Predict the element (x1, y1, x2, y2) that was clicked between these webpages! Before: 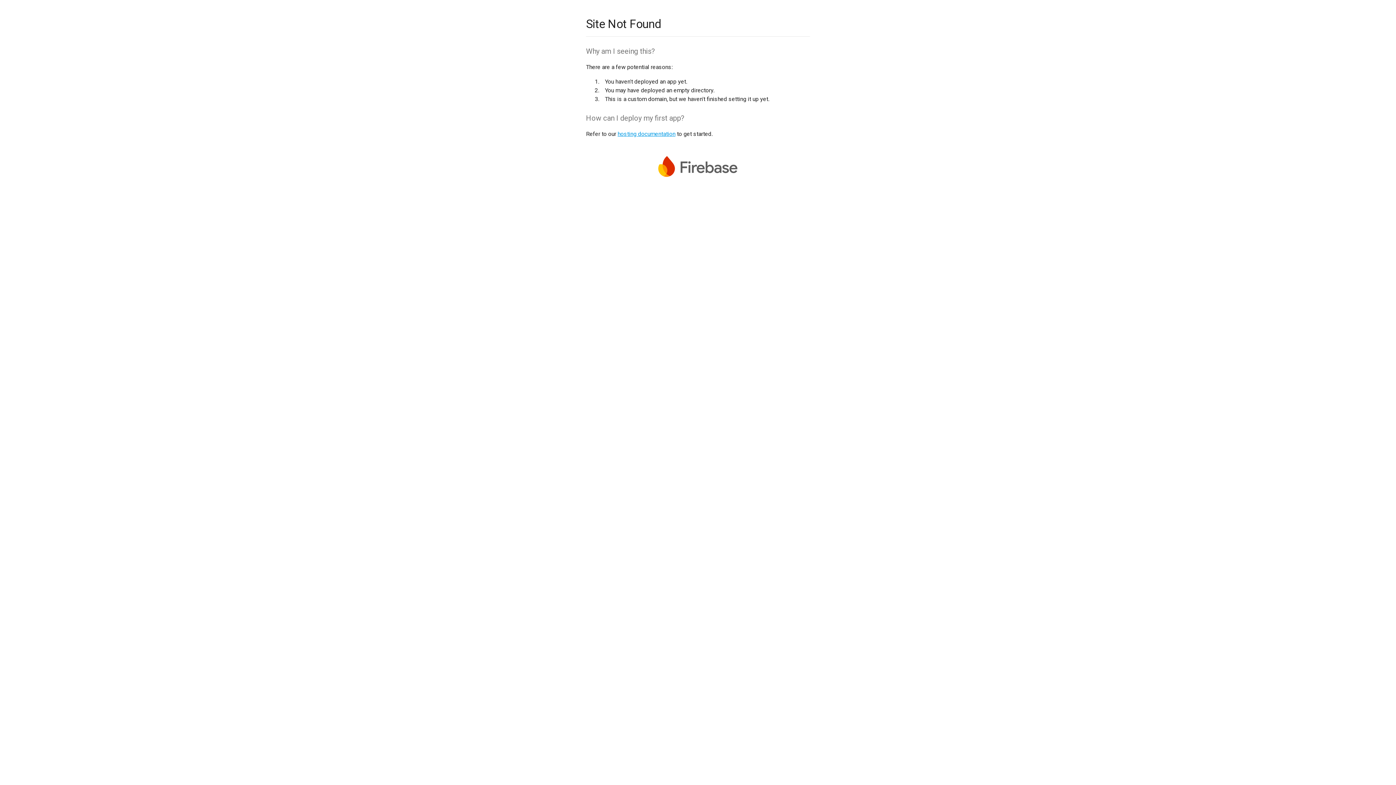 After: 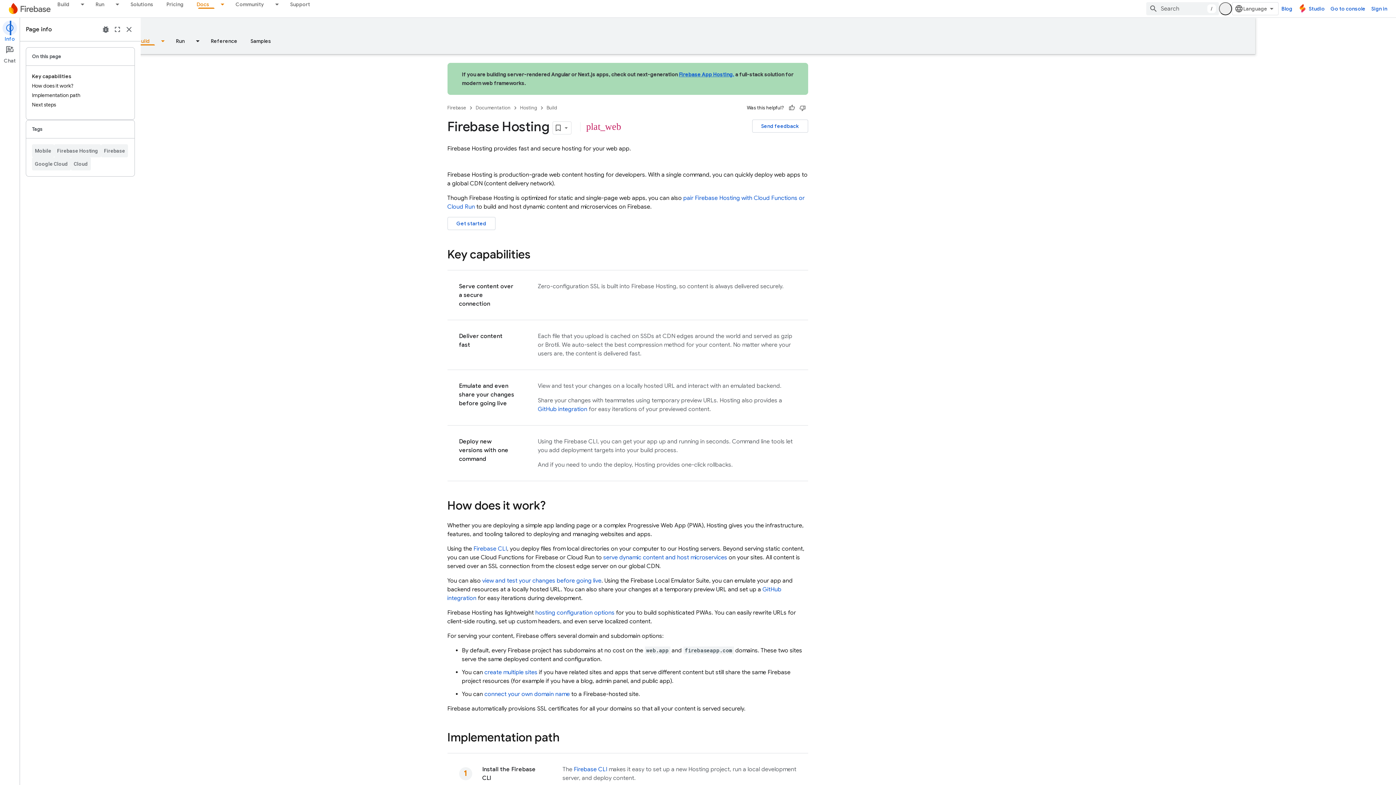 Action: label: hosting documentation bbox: (617, 130, 675, 137)